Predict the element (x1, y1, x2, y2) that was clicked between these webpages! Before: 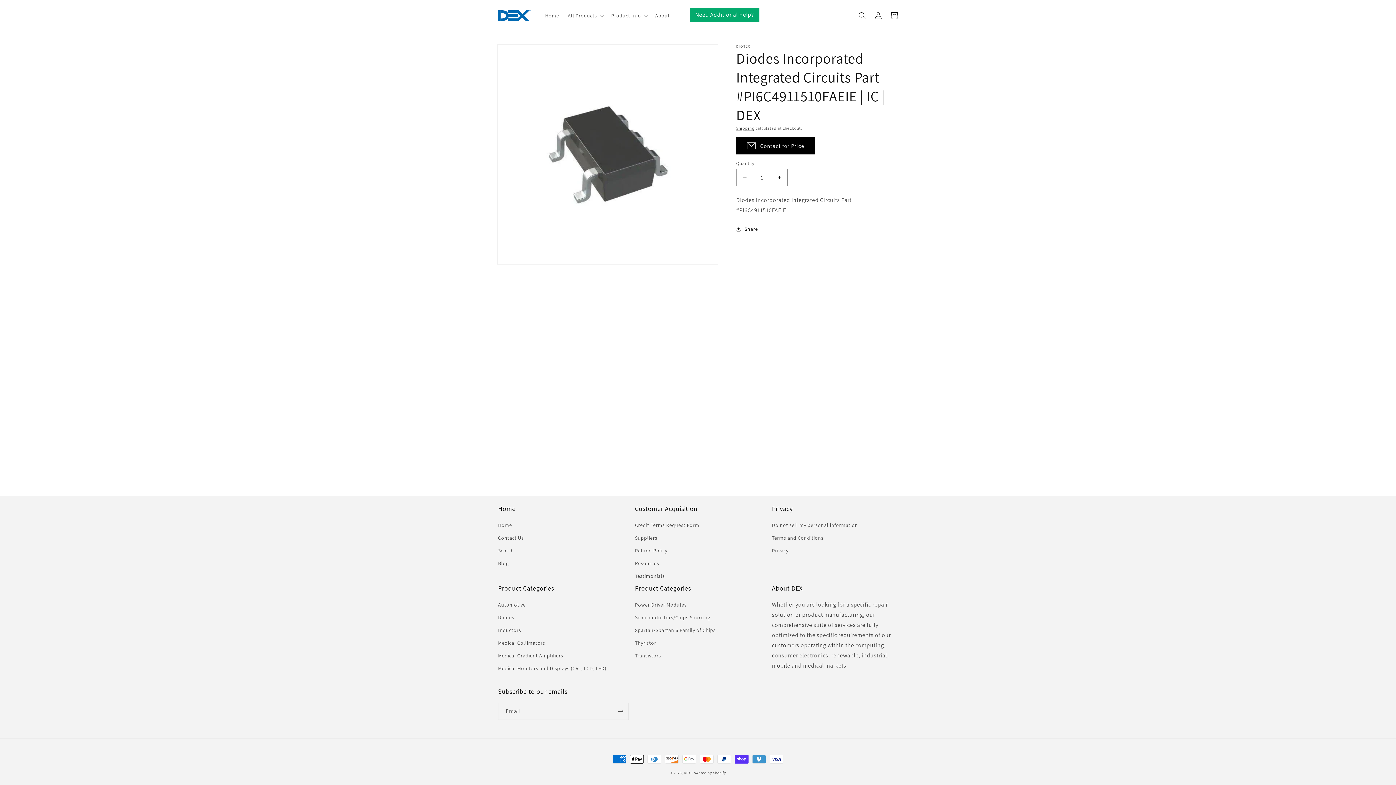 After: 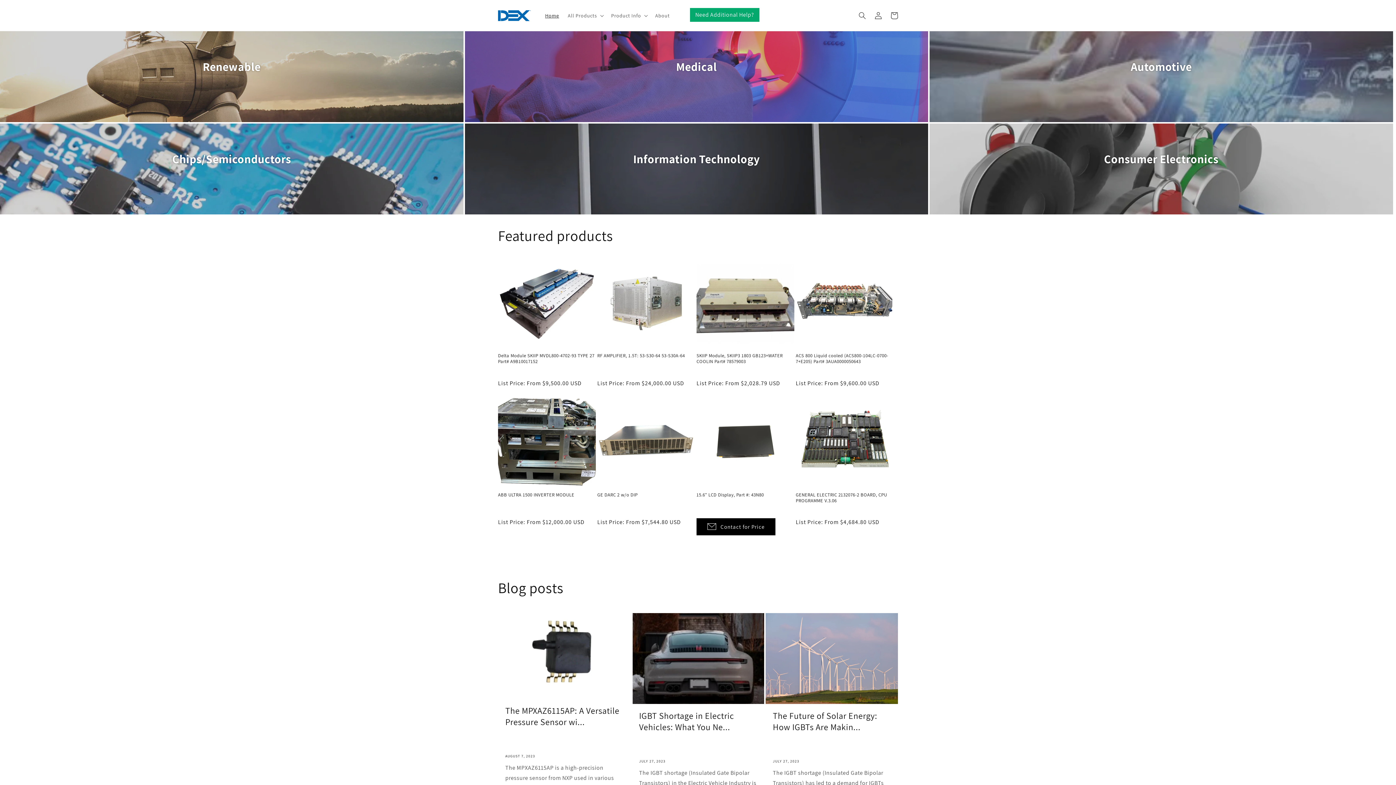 Action: label: Home bbox: (540, 7, 563, 23)